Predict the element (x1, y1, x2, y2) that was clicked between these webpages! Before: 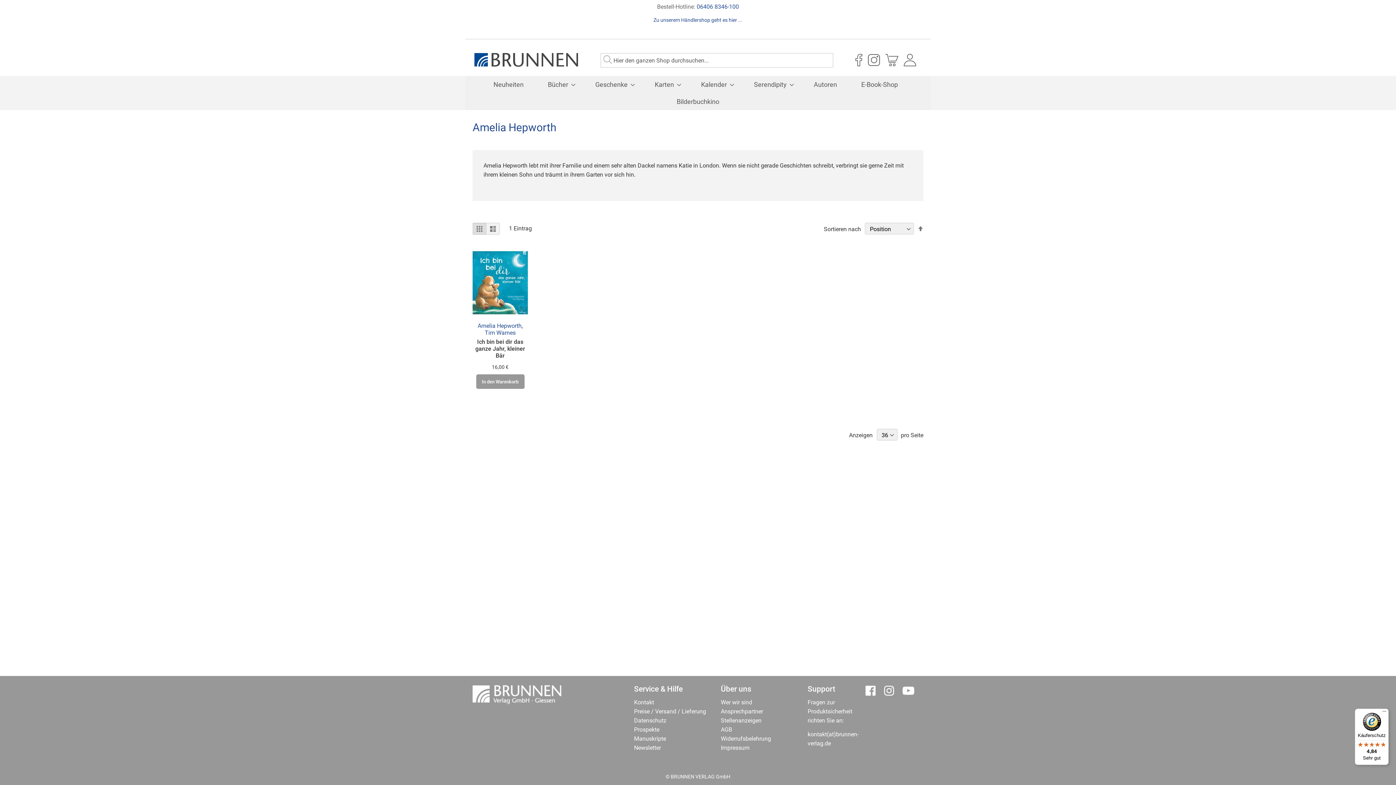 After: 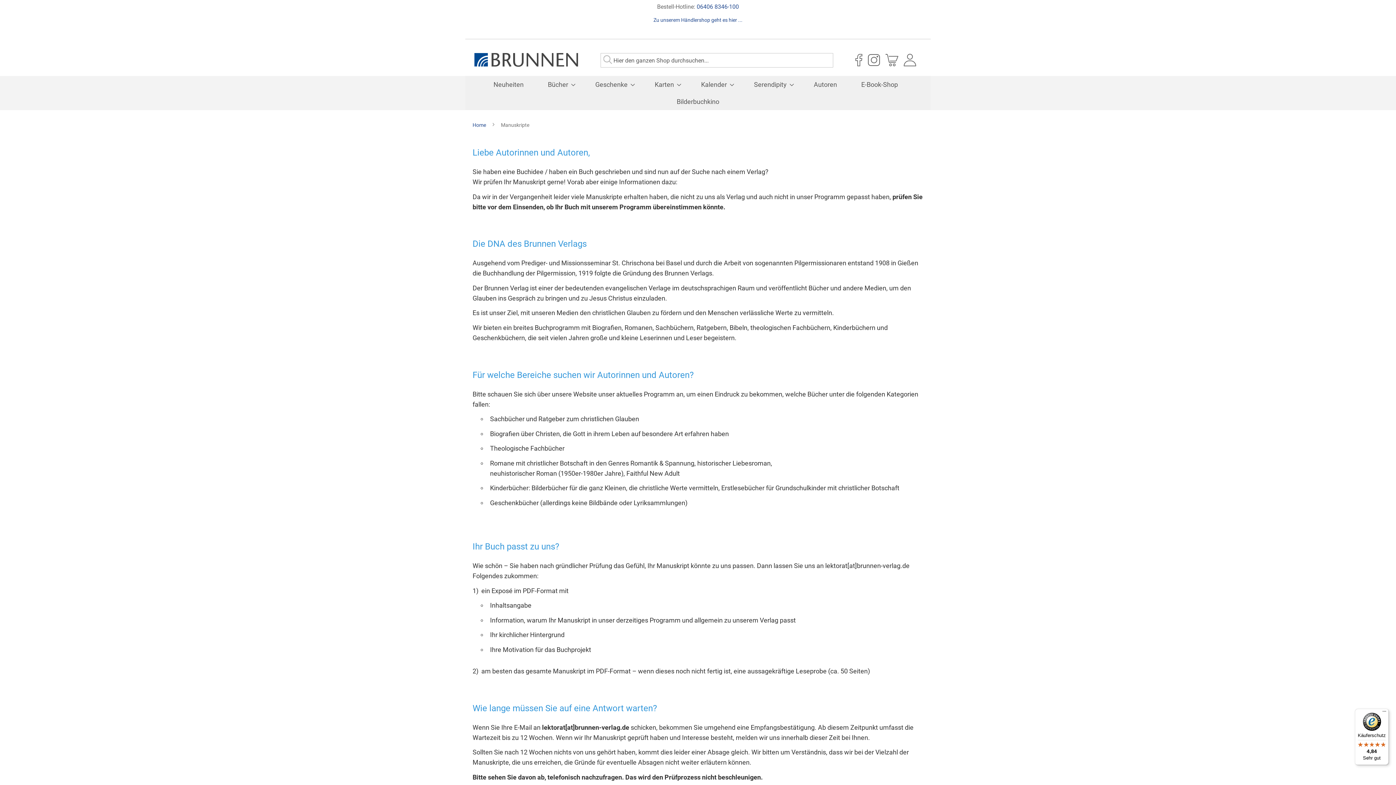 Action: bbox: (634, 735, 666, 742) label: Manuskripte